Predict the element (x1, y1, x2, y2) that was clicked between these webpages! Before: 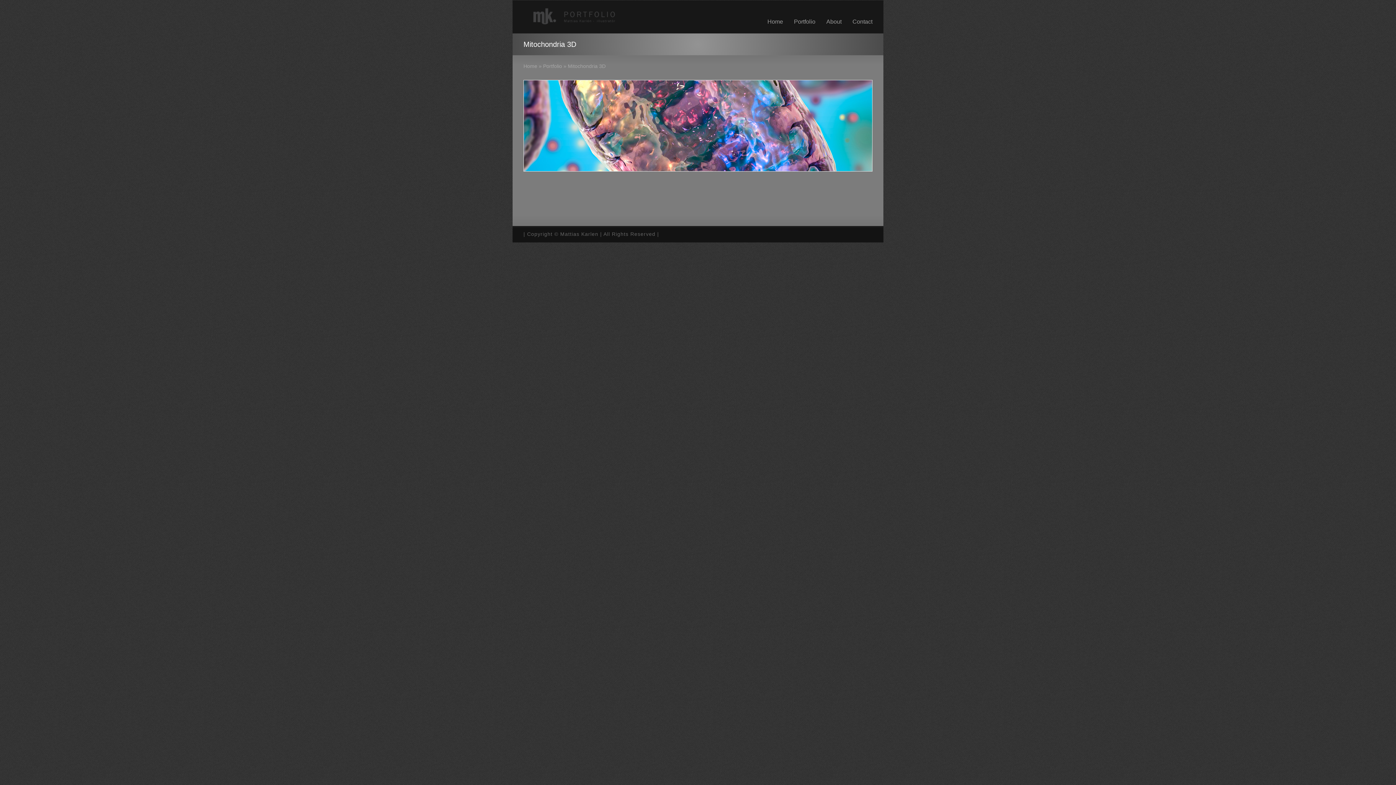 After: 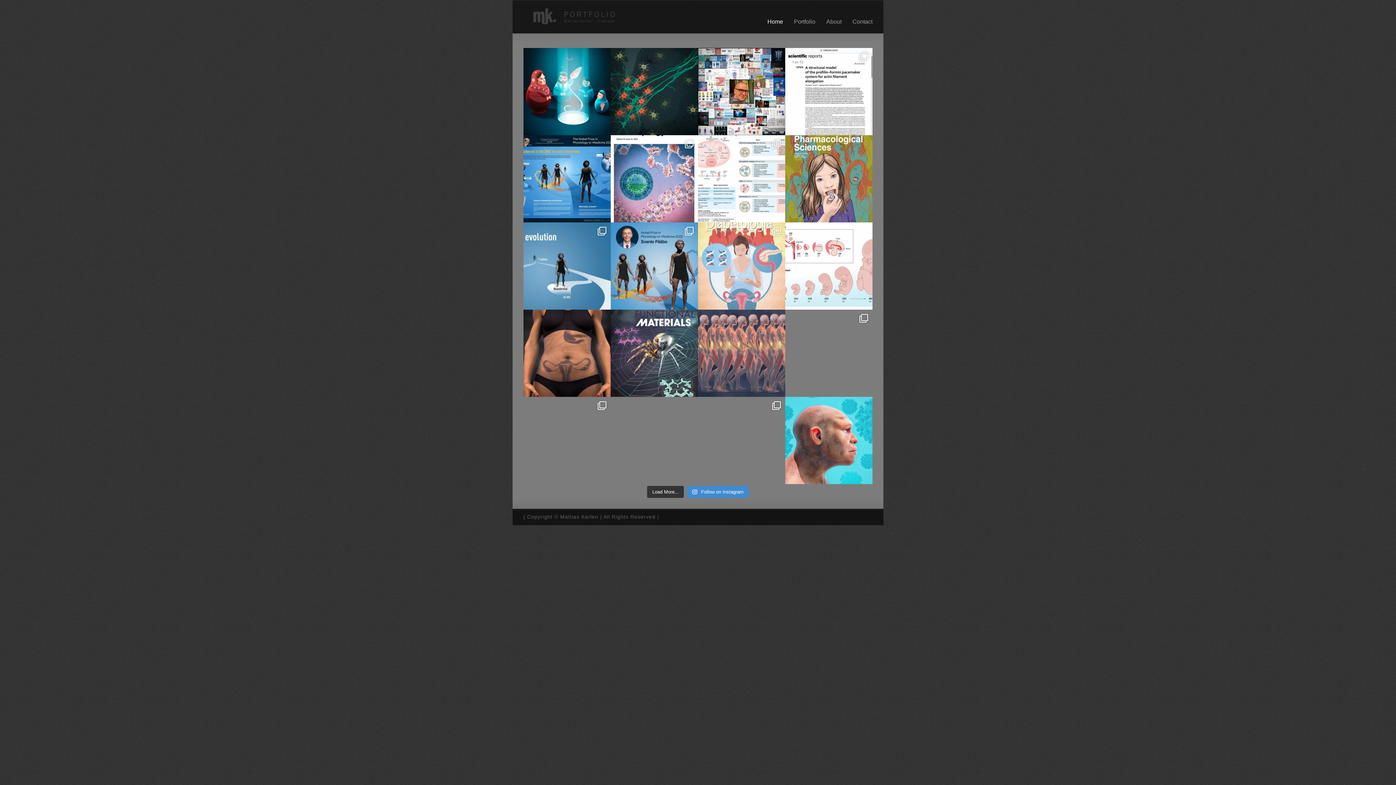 Action: label: Home bbox: (523, 63, 537, 69)